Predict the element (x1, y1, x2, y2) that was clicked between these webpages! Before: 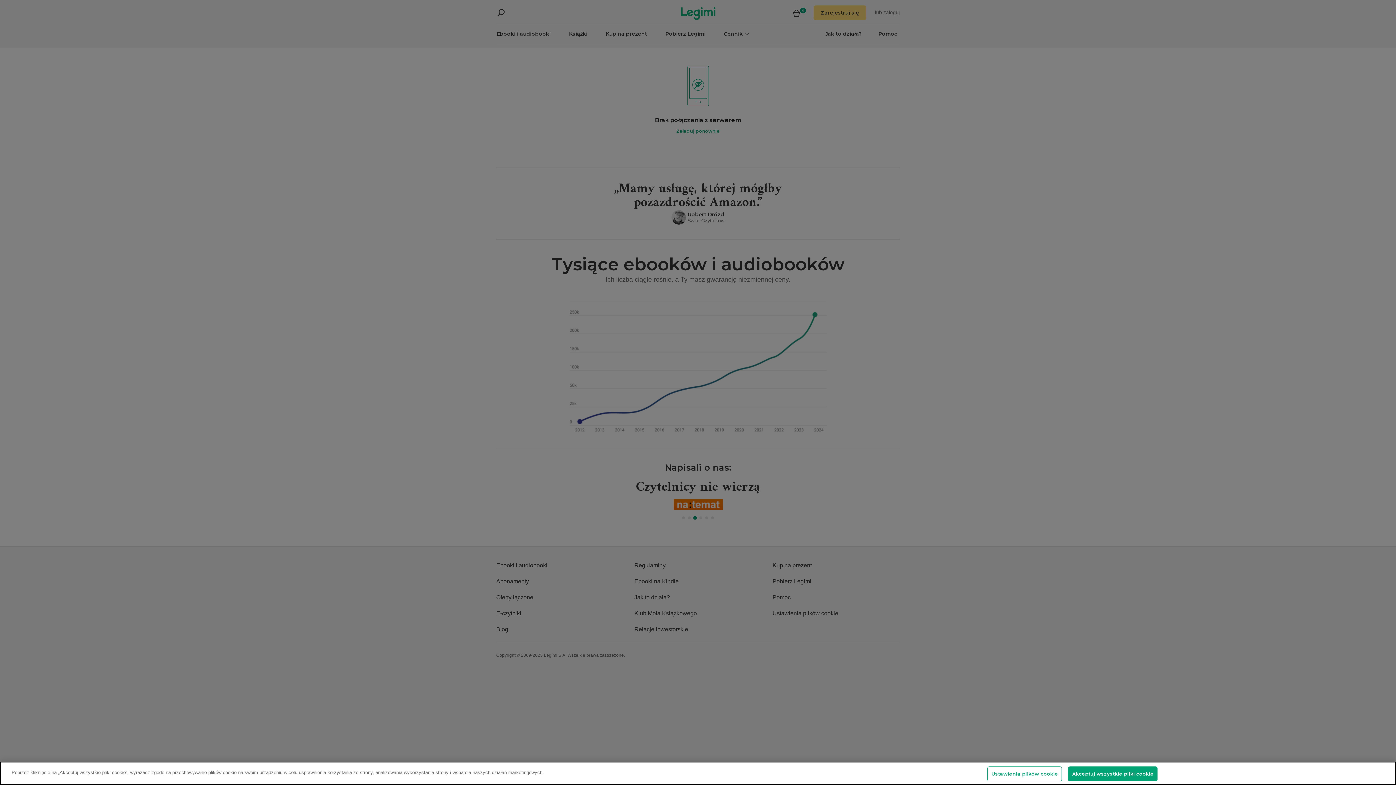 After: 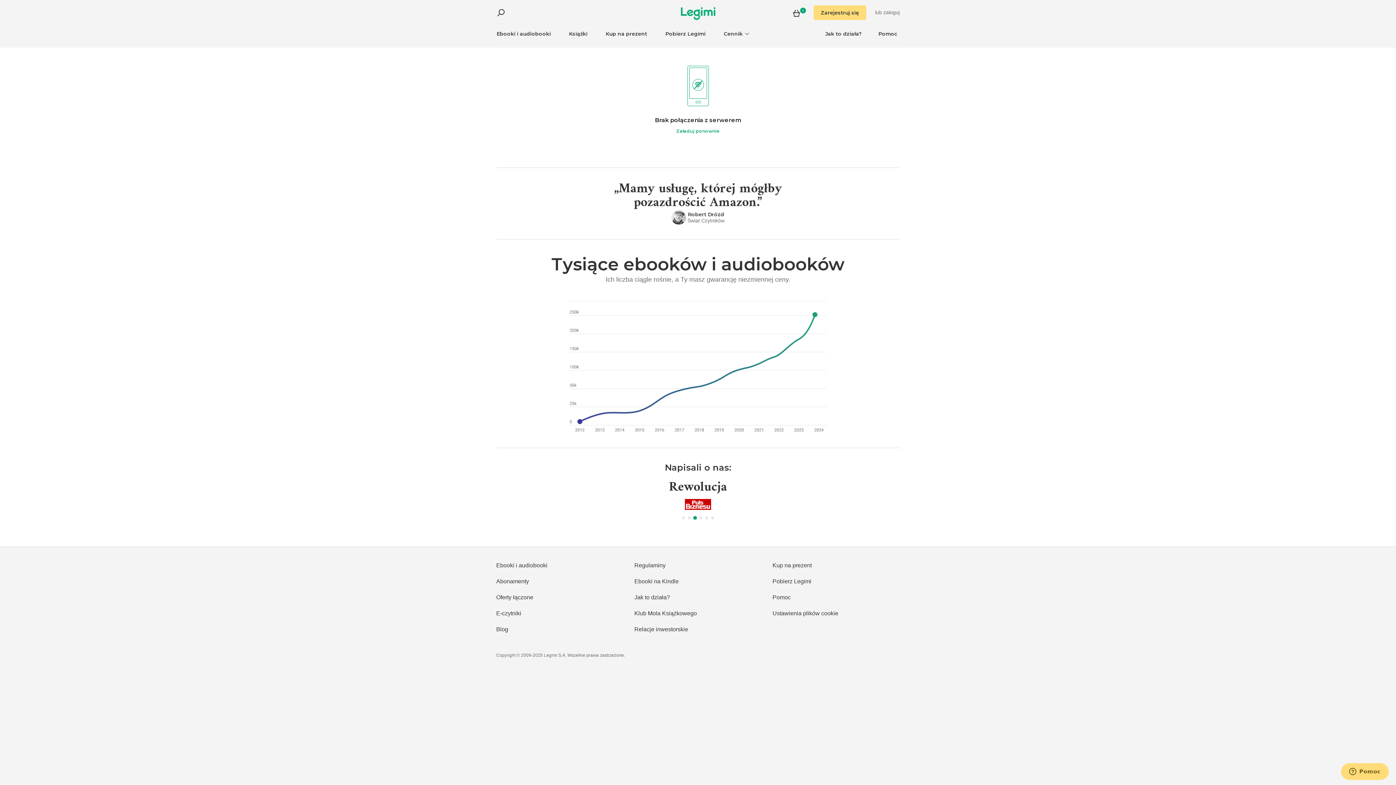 Action: bbox: (1068, 766, 1157, 781) label: Akceptuj wszystkie pliki cookie